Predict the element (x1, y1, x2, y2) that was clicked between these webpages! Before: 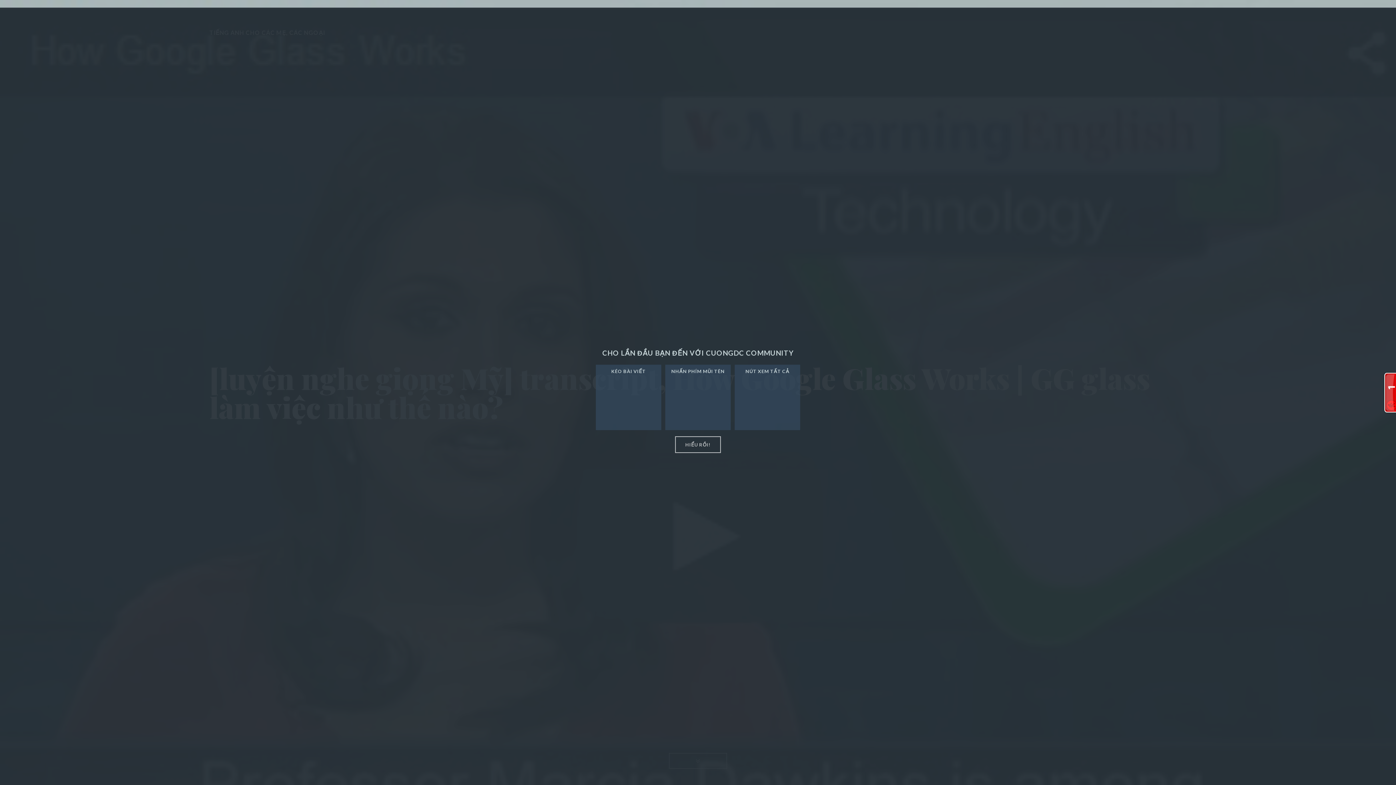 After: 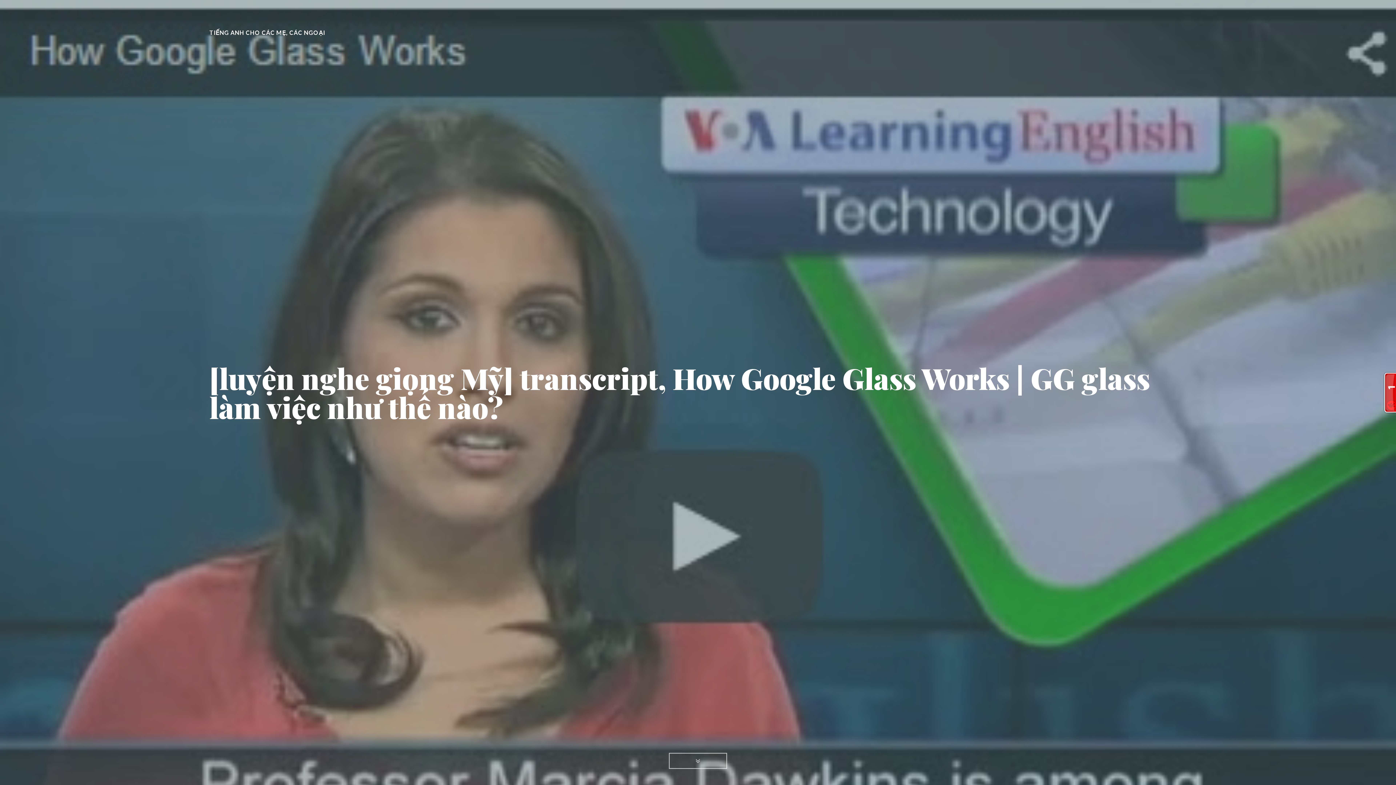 Action: bbox: (675, 436, 720, 453) label: HIỂU RỒI!